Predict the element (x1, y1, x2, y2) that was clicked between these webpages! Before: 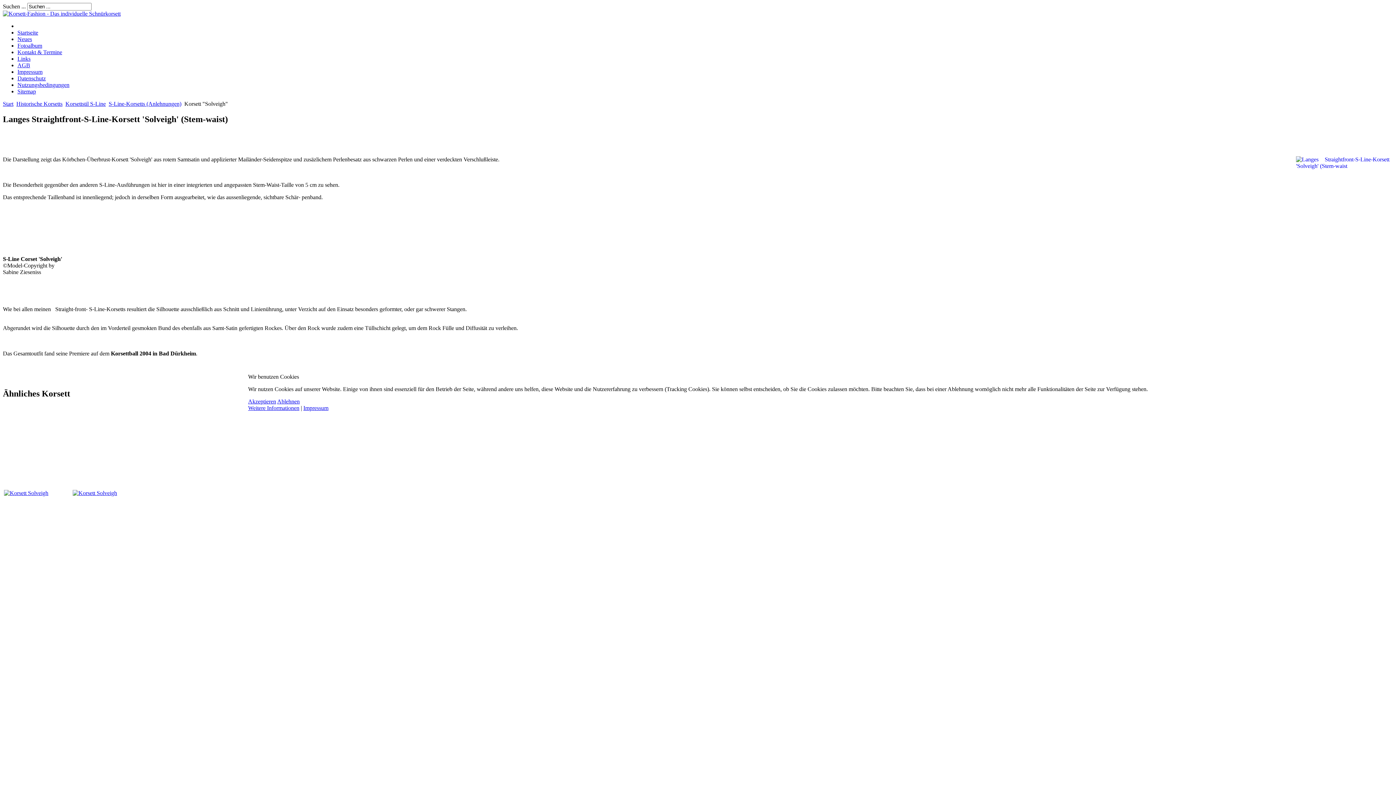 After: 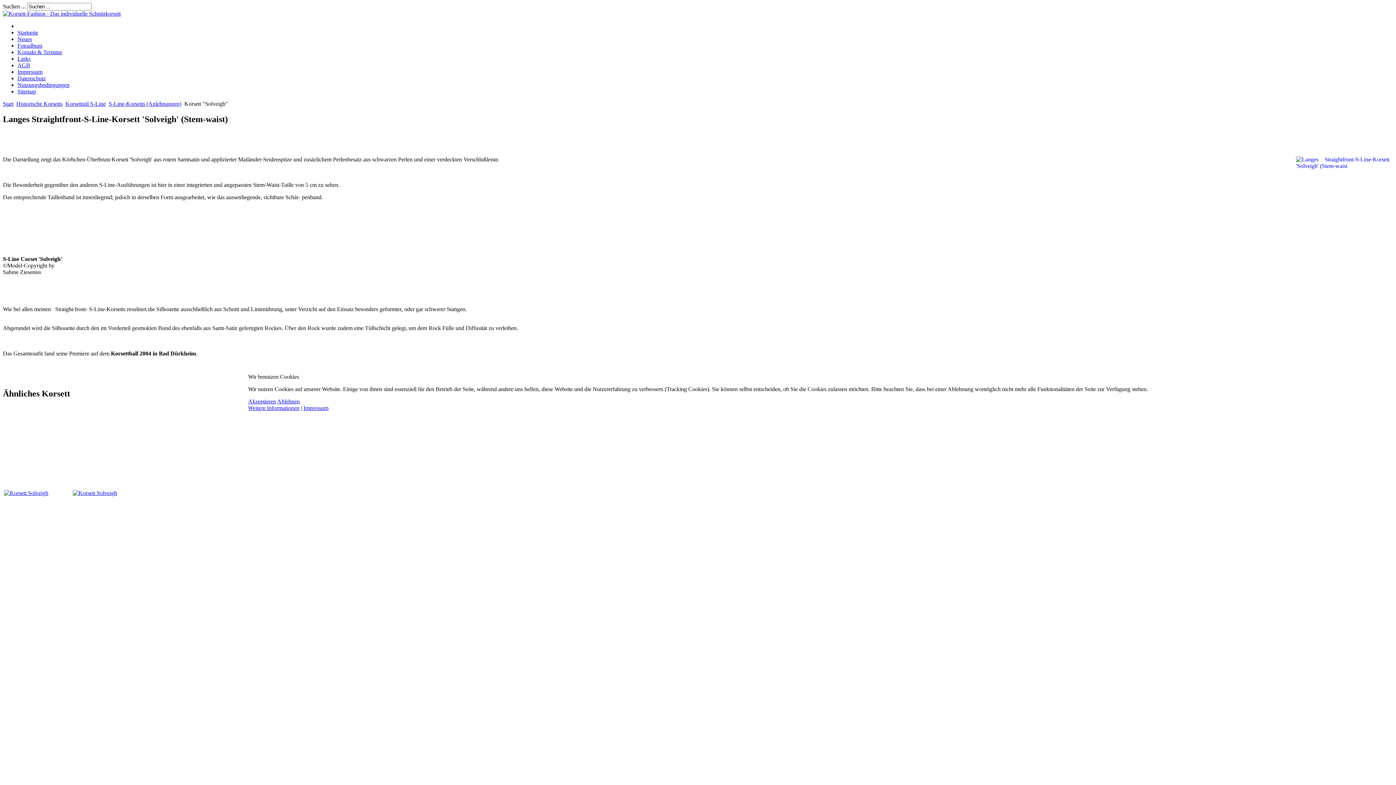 Action: label: Ablehnen bbox: (277, 398, 299, 404)